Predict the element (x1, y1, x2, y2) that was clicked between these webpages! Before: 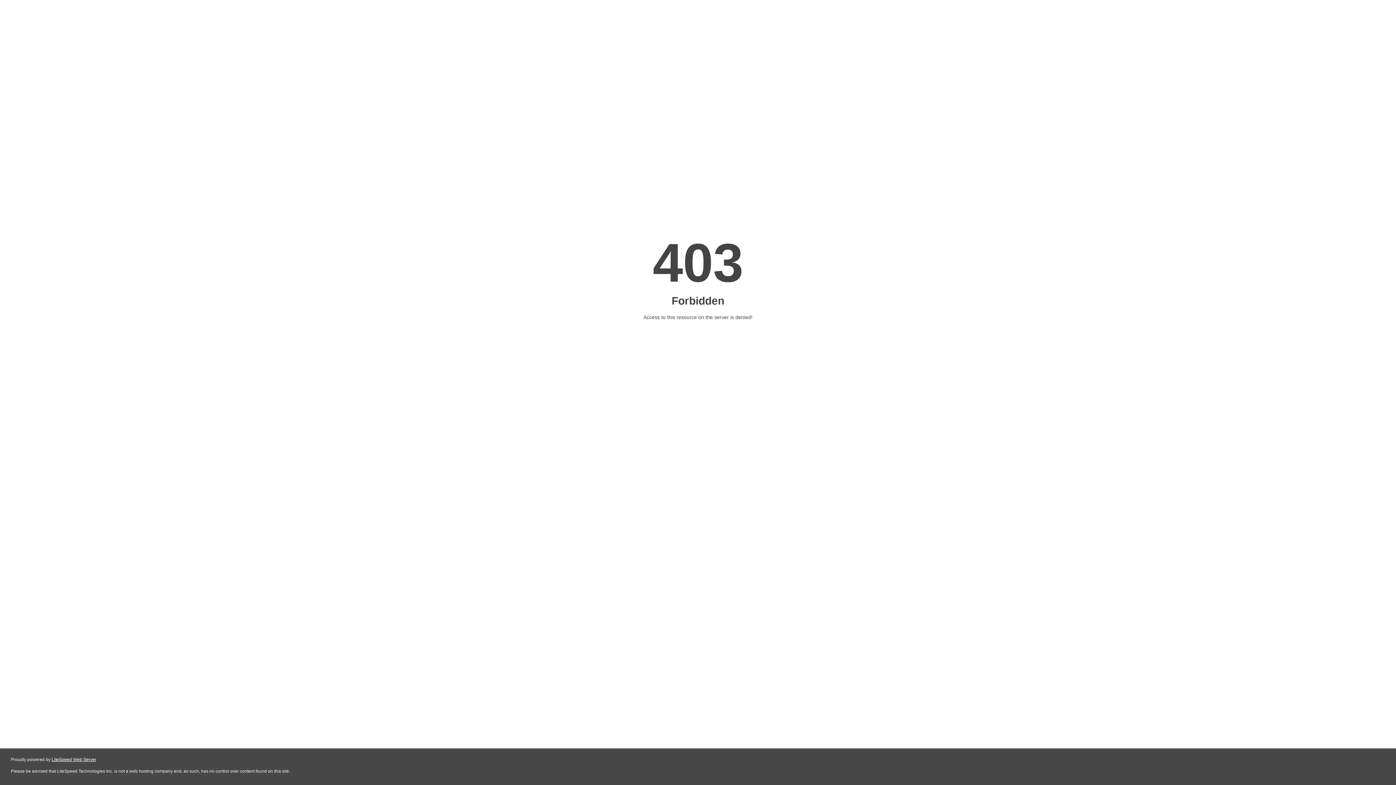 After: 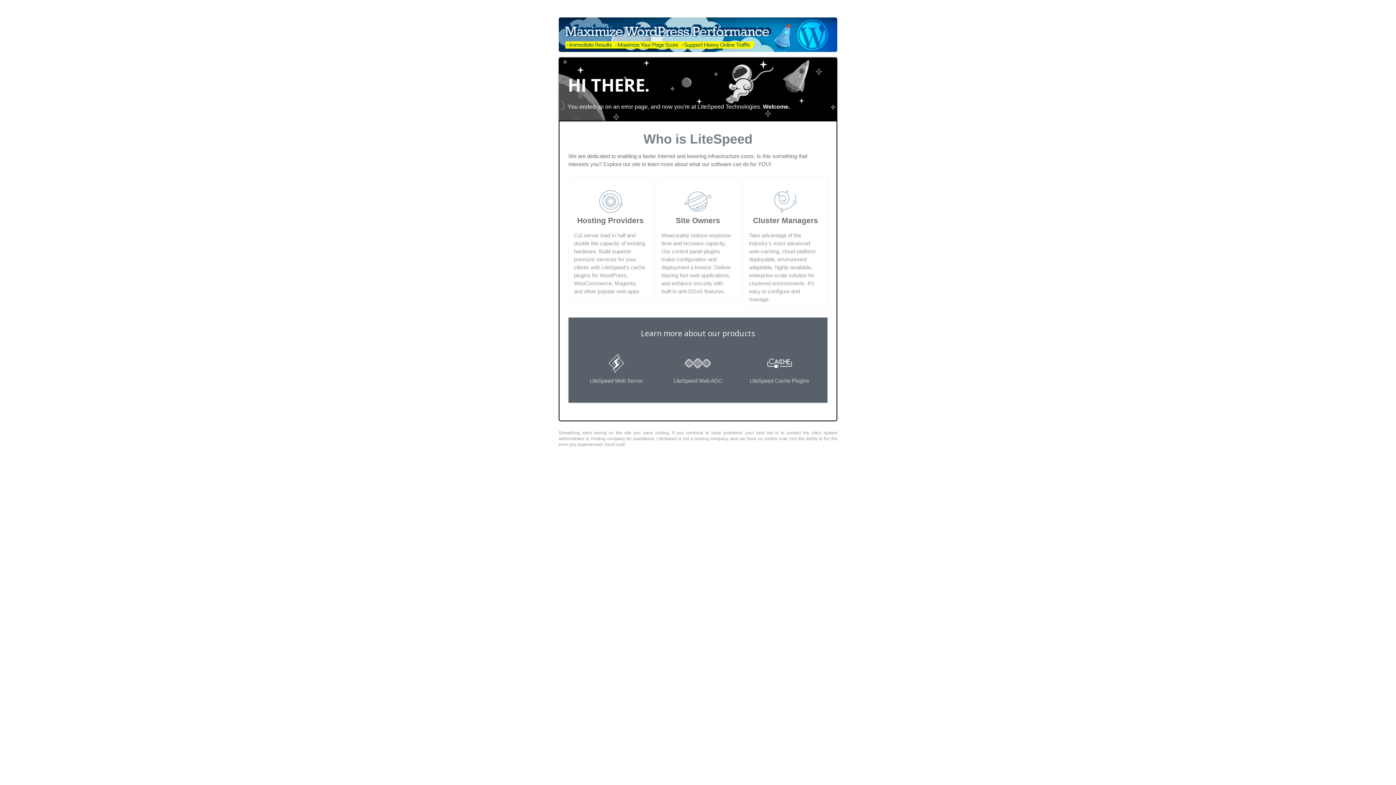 Action: label: LiteSpeed Web Server bbox: (51, 757, 96, 762)